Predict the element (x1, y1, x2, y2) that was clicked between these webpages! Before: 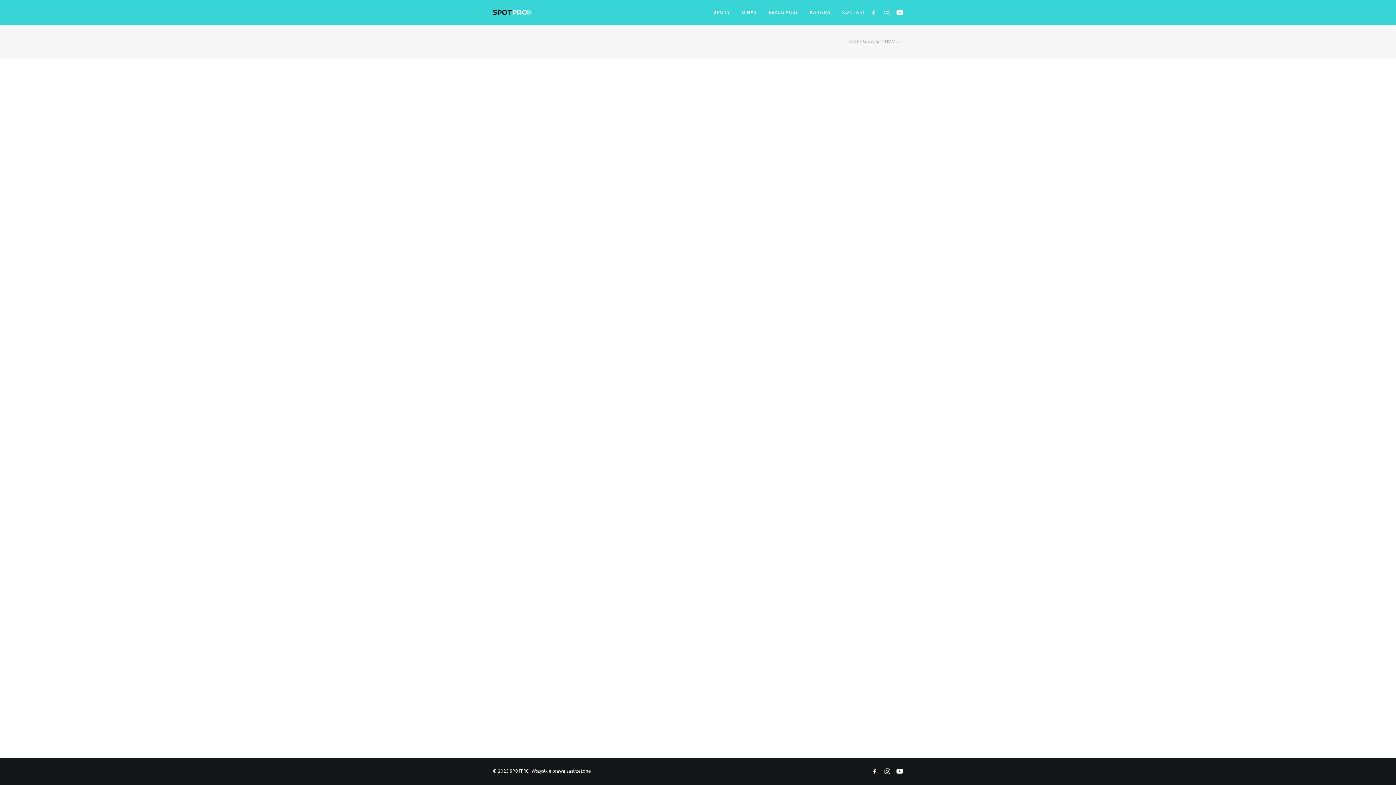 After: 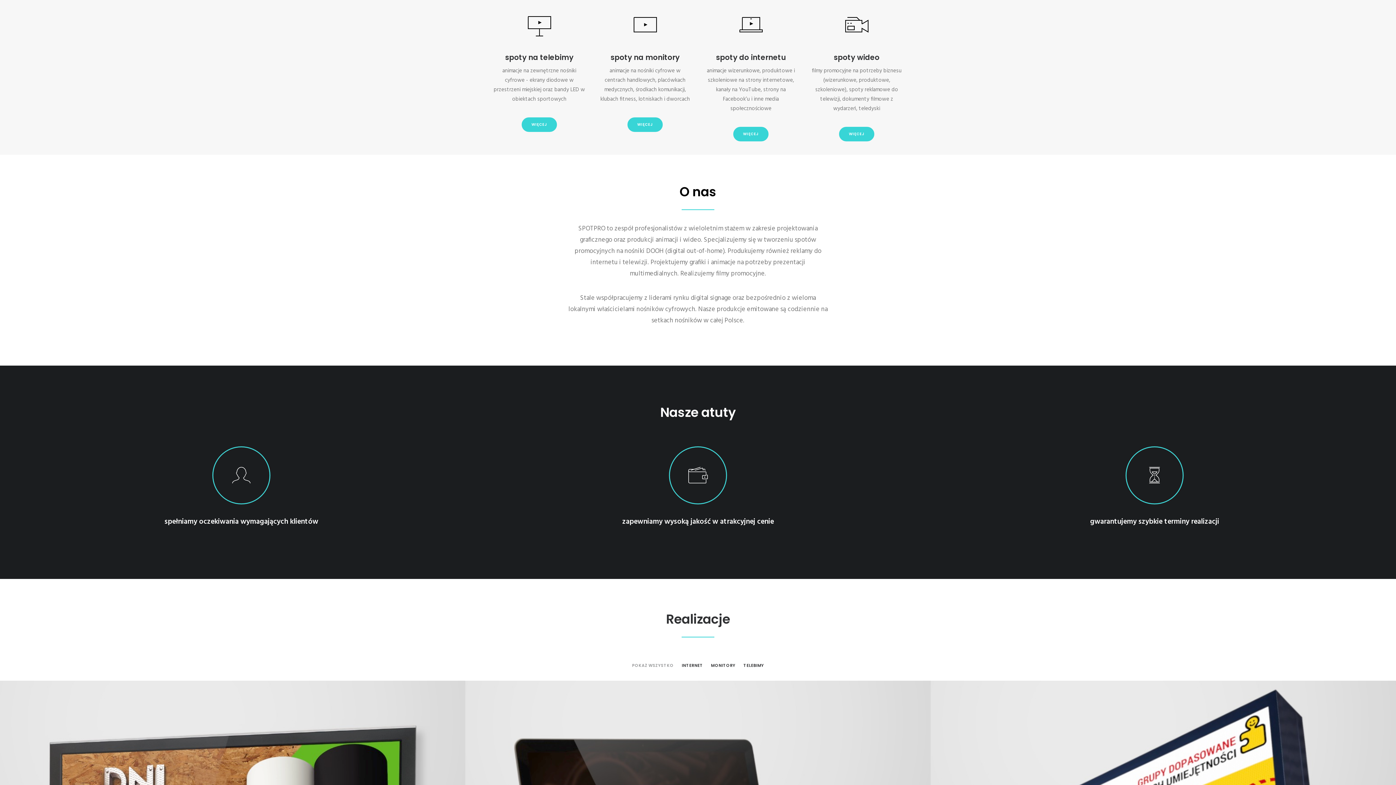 Action: bbox: (708, 0, 735, 24) label: SPOTY